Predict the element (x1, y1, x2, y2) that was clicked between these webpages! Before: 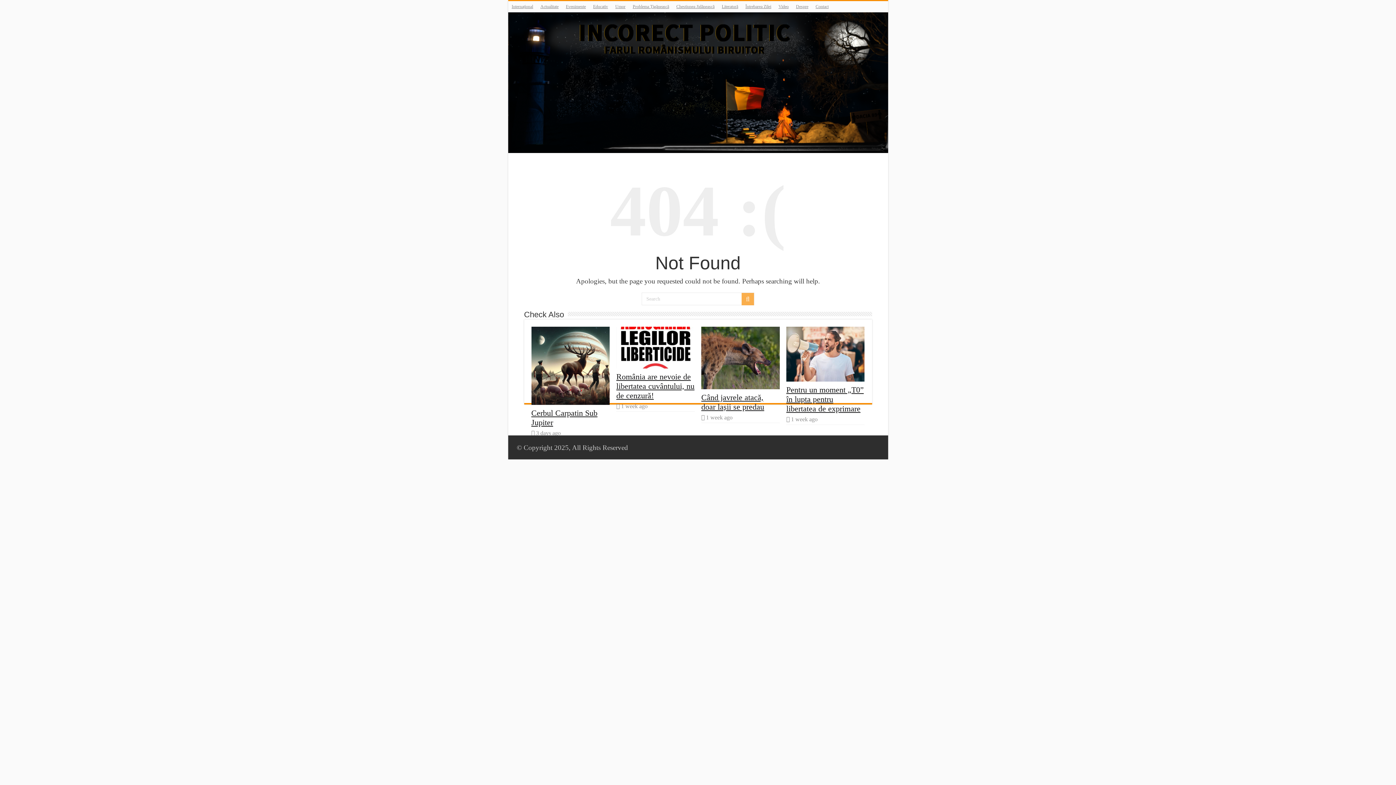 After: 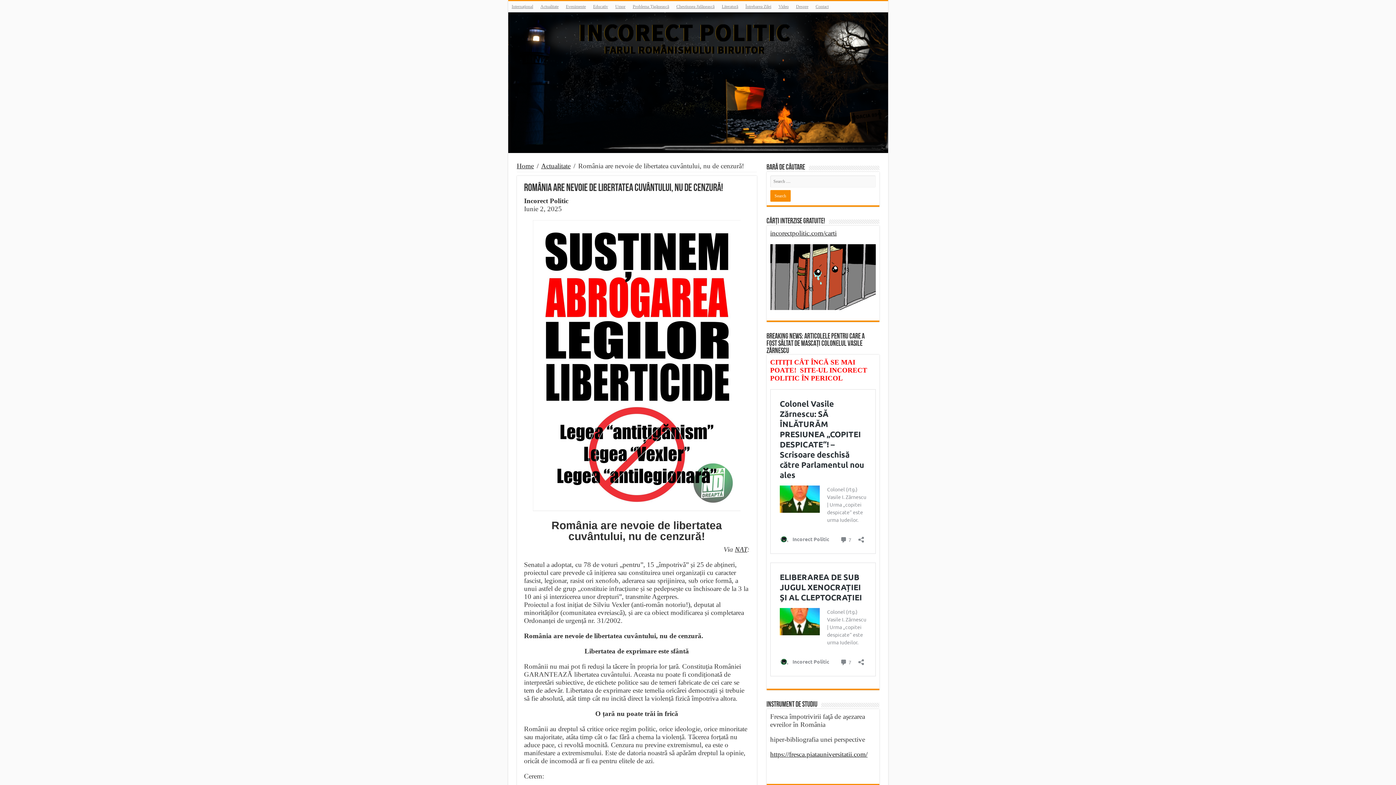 Action: bbox: (616, 372, 694, 400) label: România are nevoie de libertatea cuvântului, nu de cenzură!